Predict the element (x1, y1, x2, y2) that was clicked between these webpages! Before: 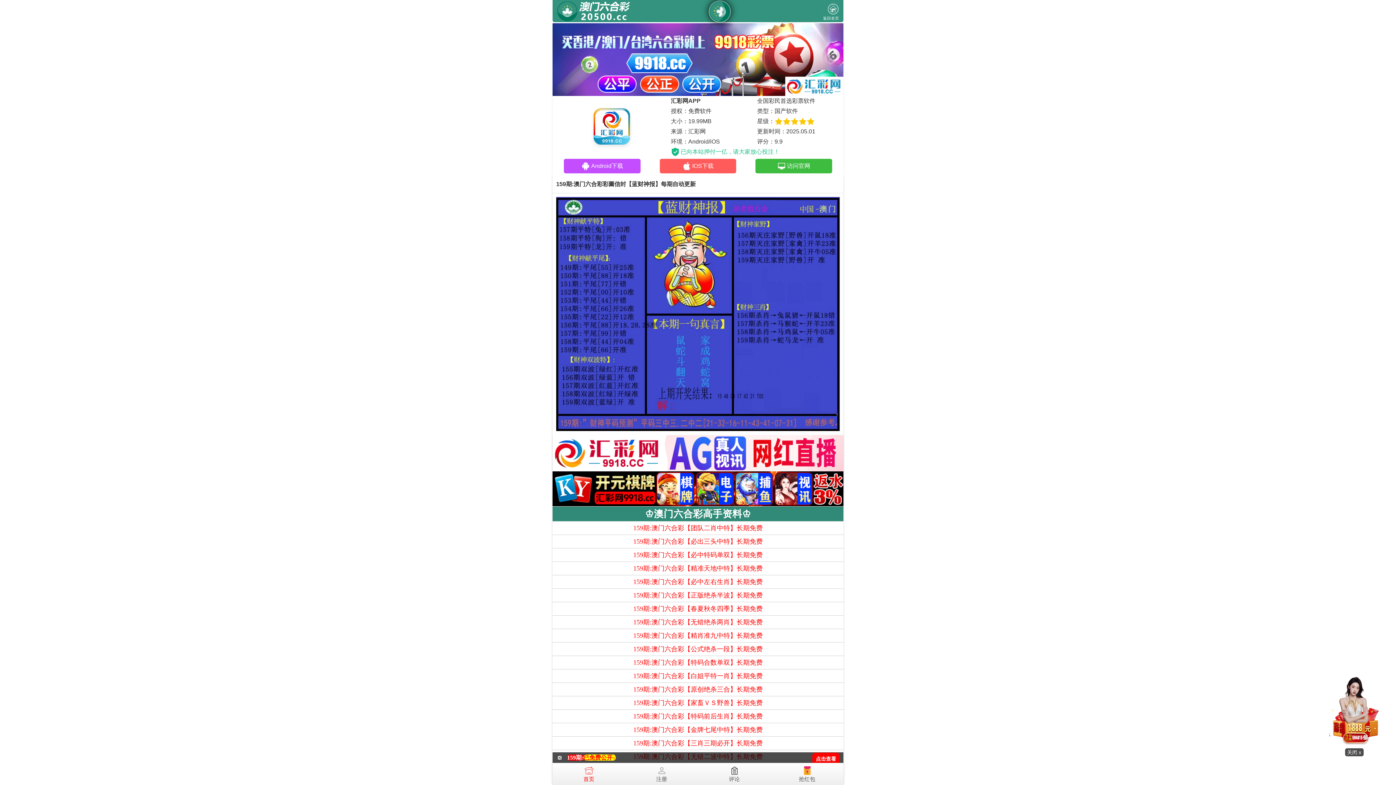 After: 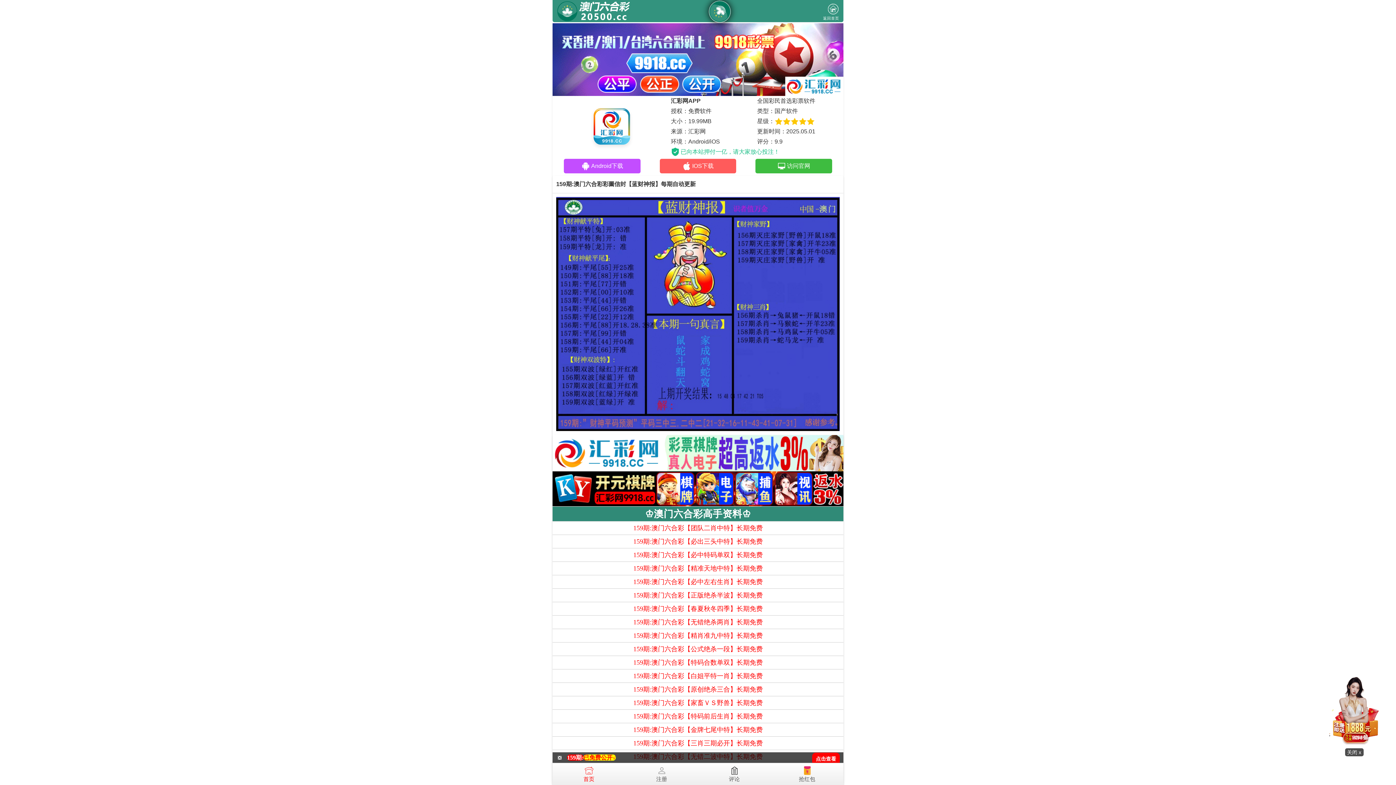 Action: bbox: (633, 672, 762, 679) label: 159期:澳门六合彩【白姐平特一肖】长期免费